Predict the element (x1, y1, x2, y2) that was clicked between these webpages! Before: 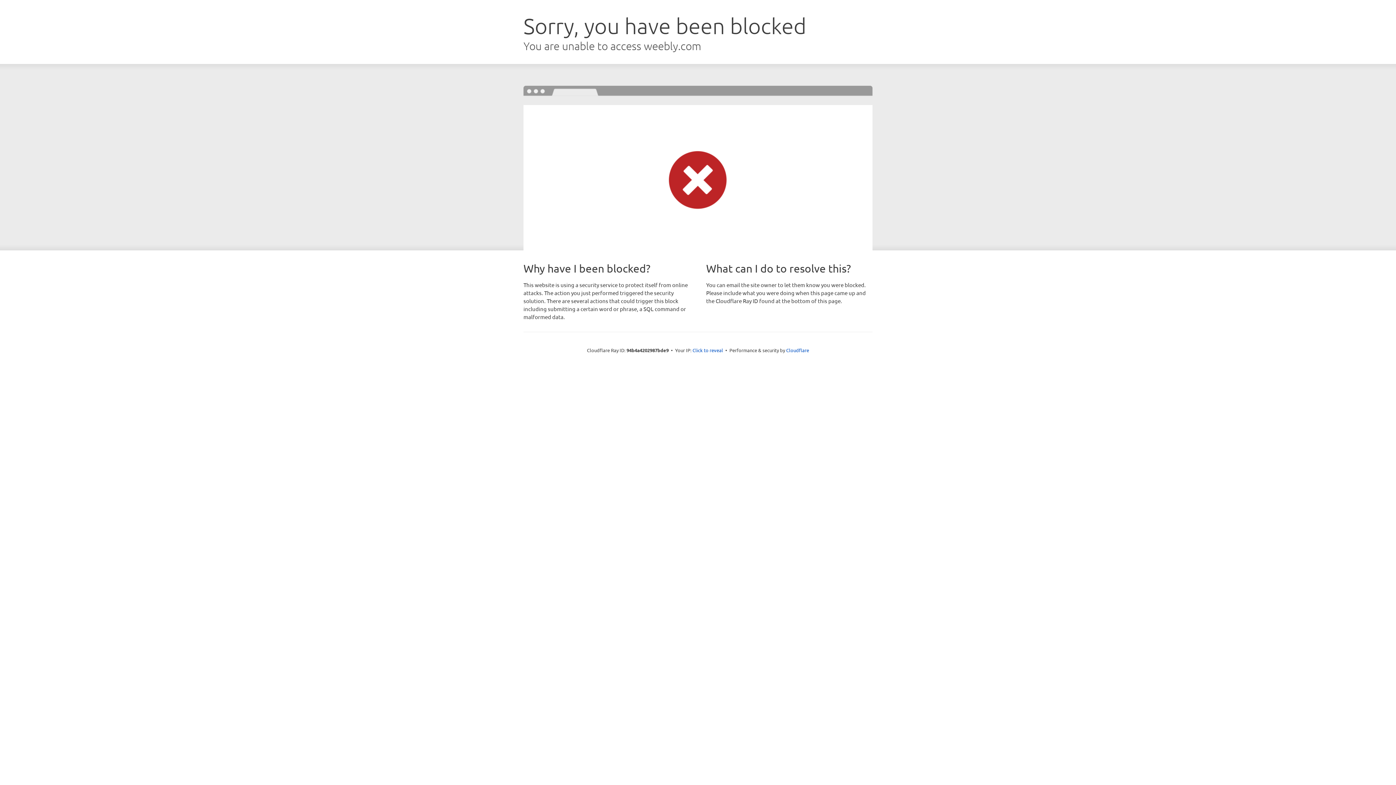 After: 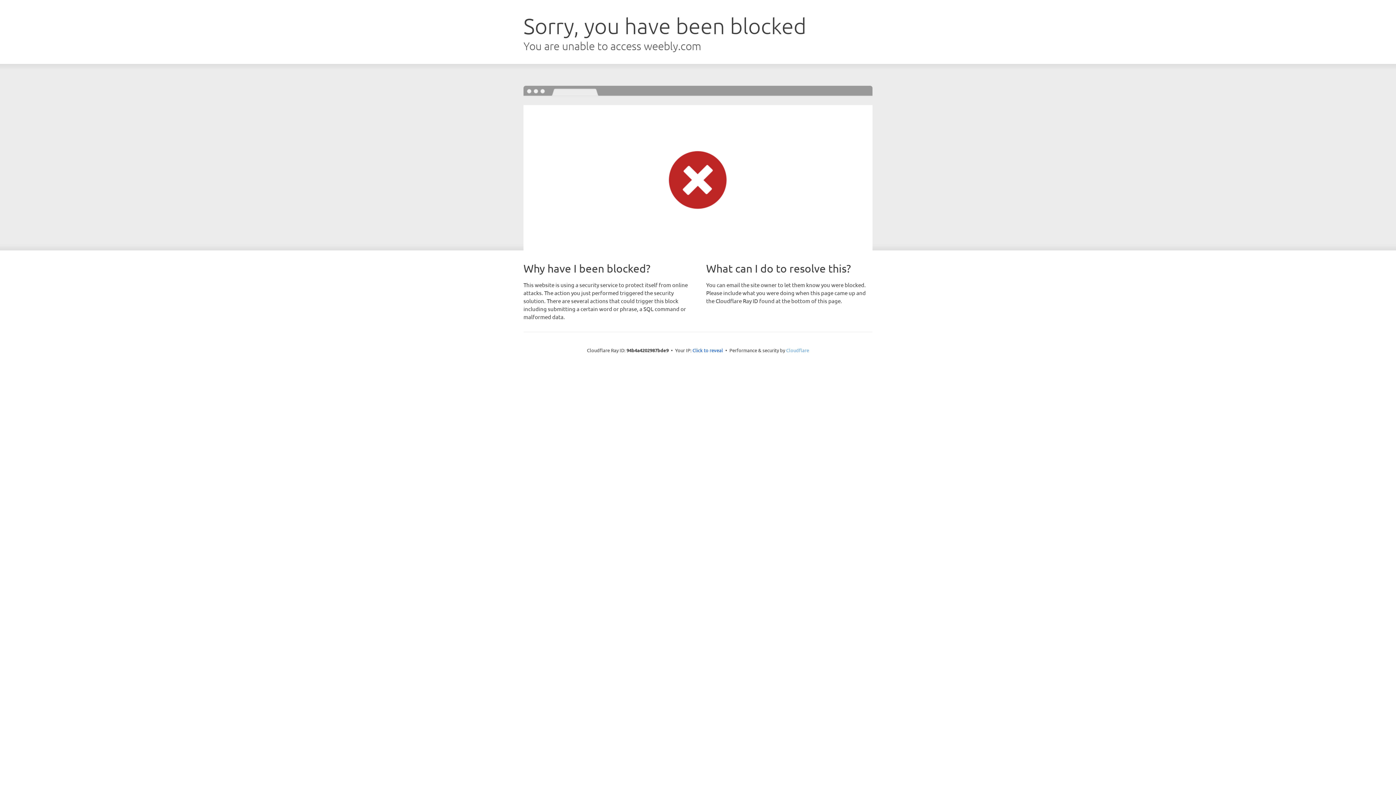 Action: bbox: (786, 347, 809, 353) label: Cloudflare